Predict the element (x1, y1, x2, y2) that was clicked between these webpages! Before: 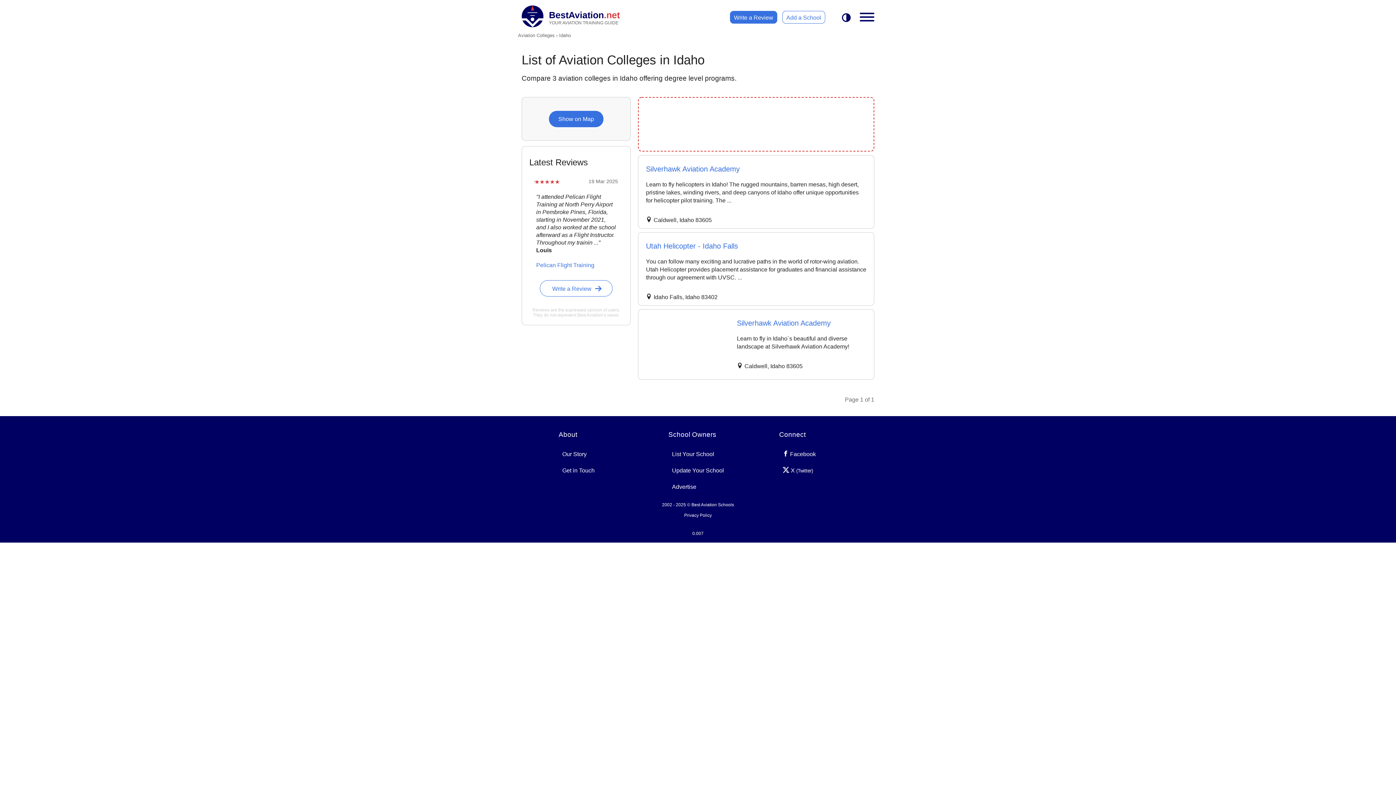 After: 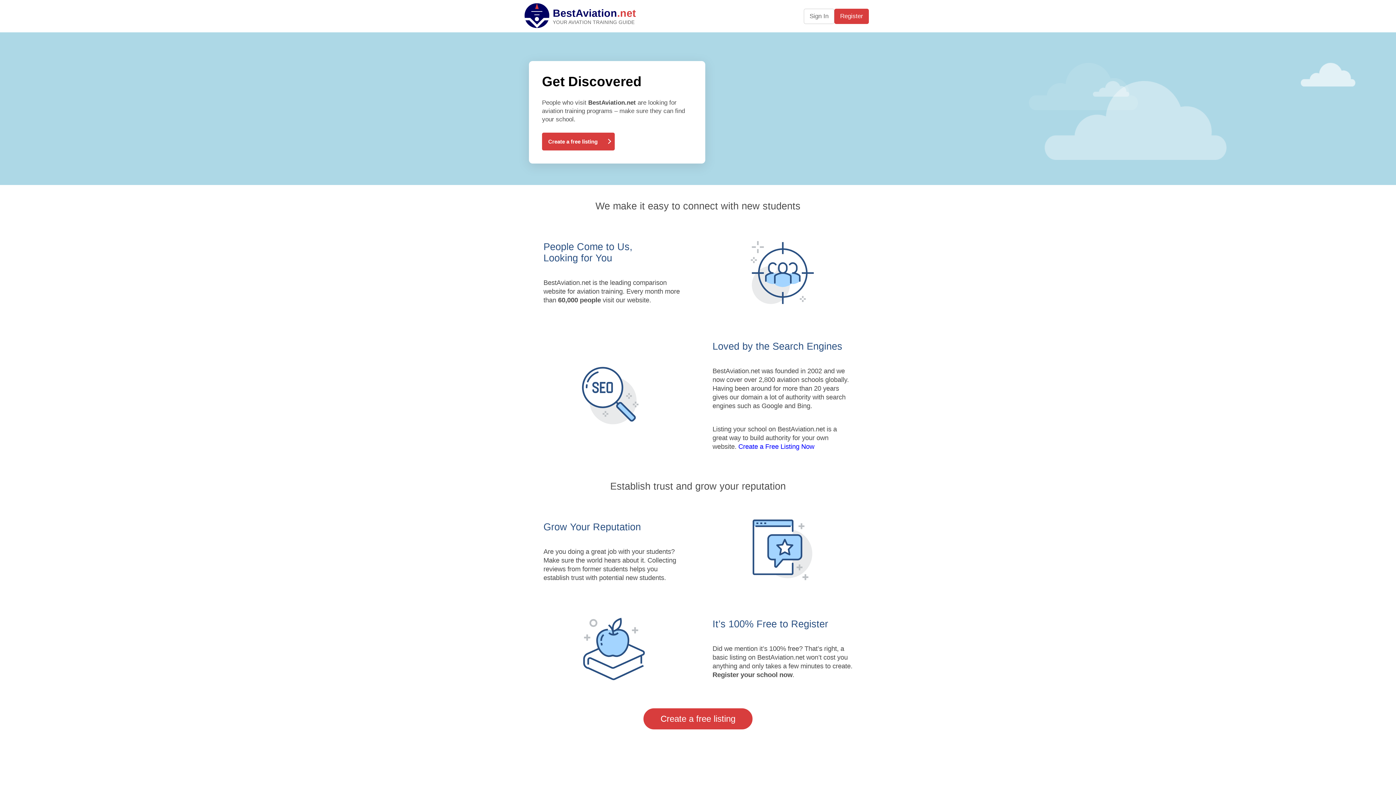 Action: bbox: (782, 10, 825, 23) label: Add a School